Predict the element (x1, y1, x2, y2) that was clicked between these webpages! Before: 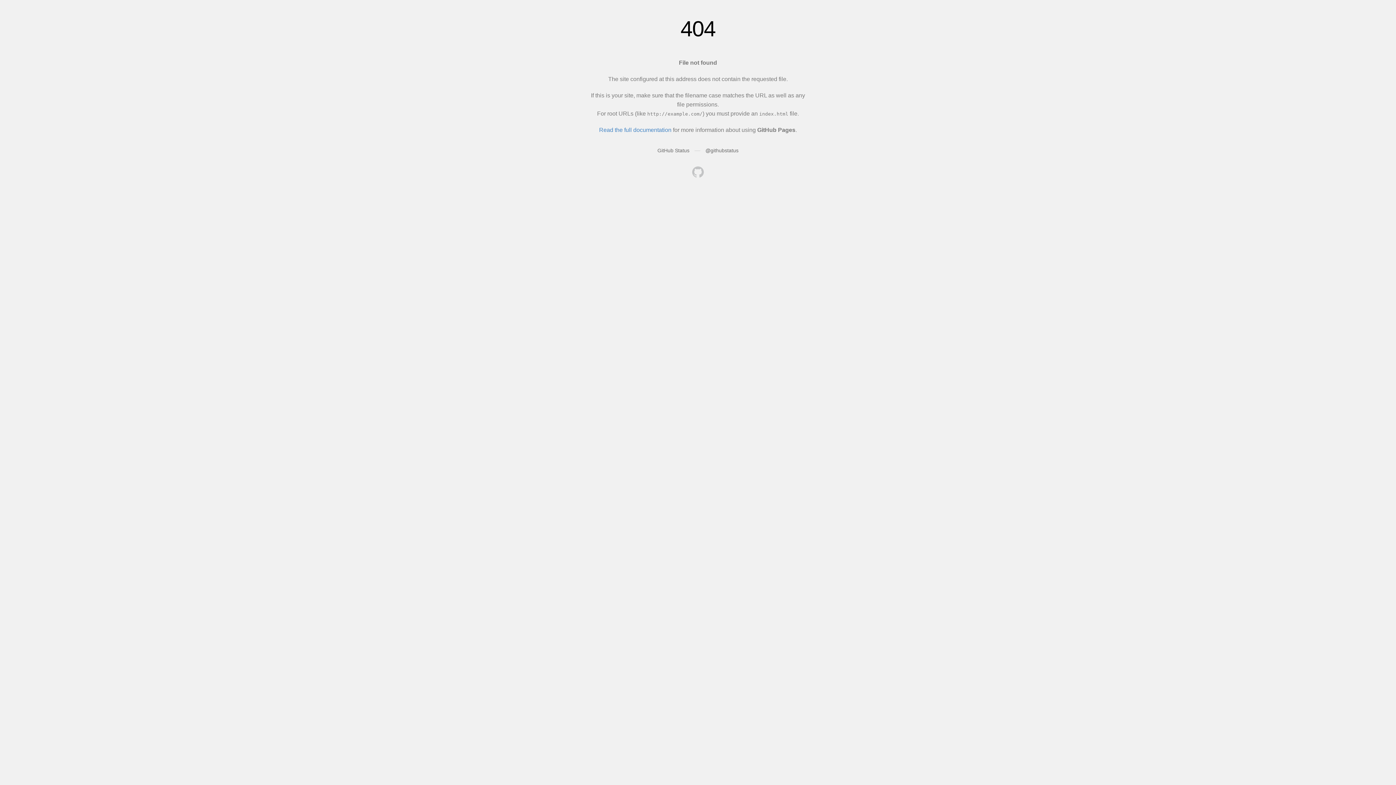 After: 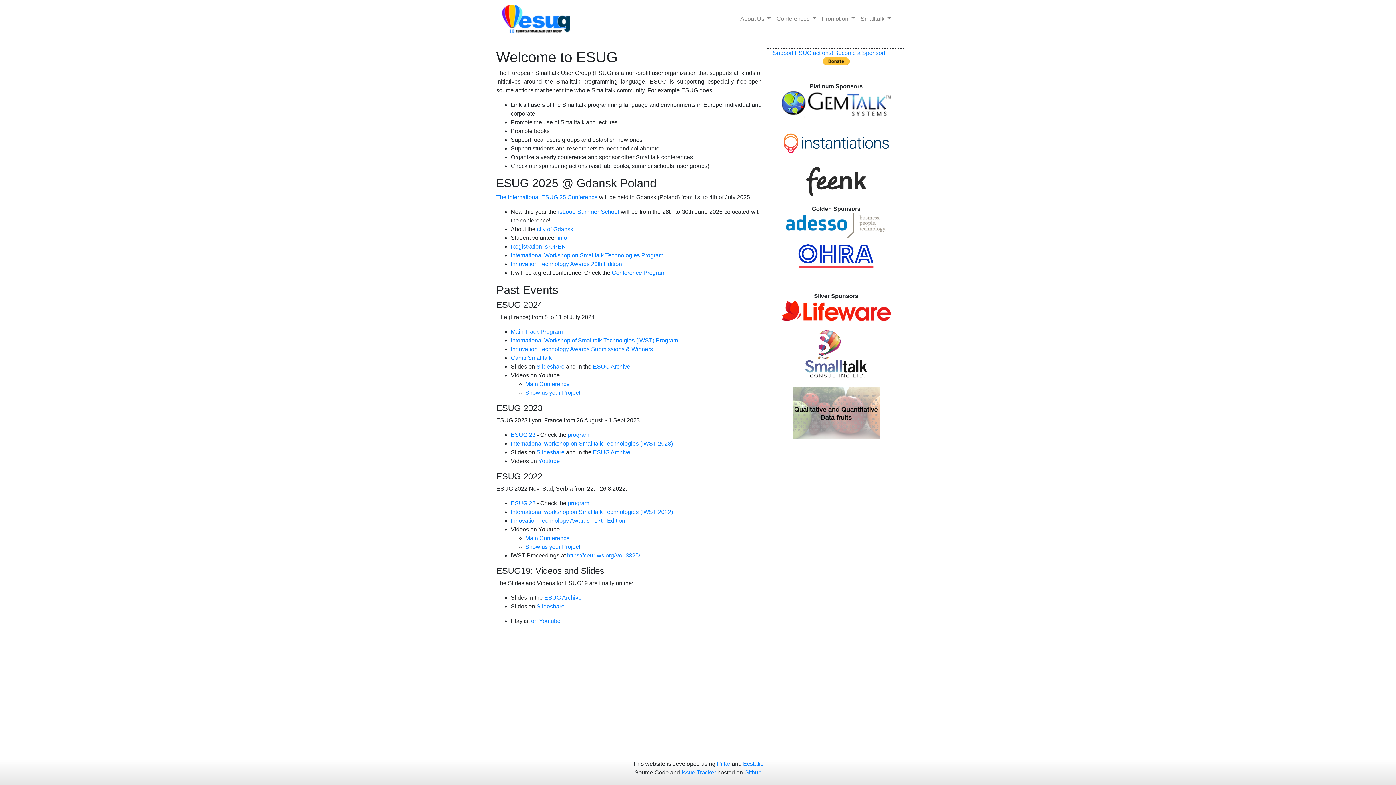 Action: bbox: (692, 166, 704, 179)